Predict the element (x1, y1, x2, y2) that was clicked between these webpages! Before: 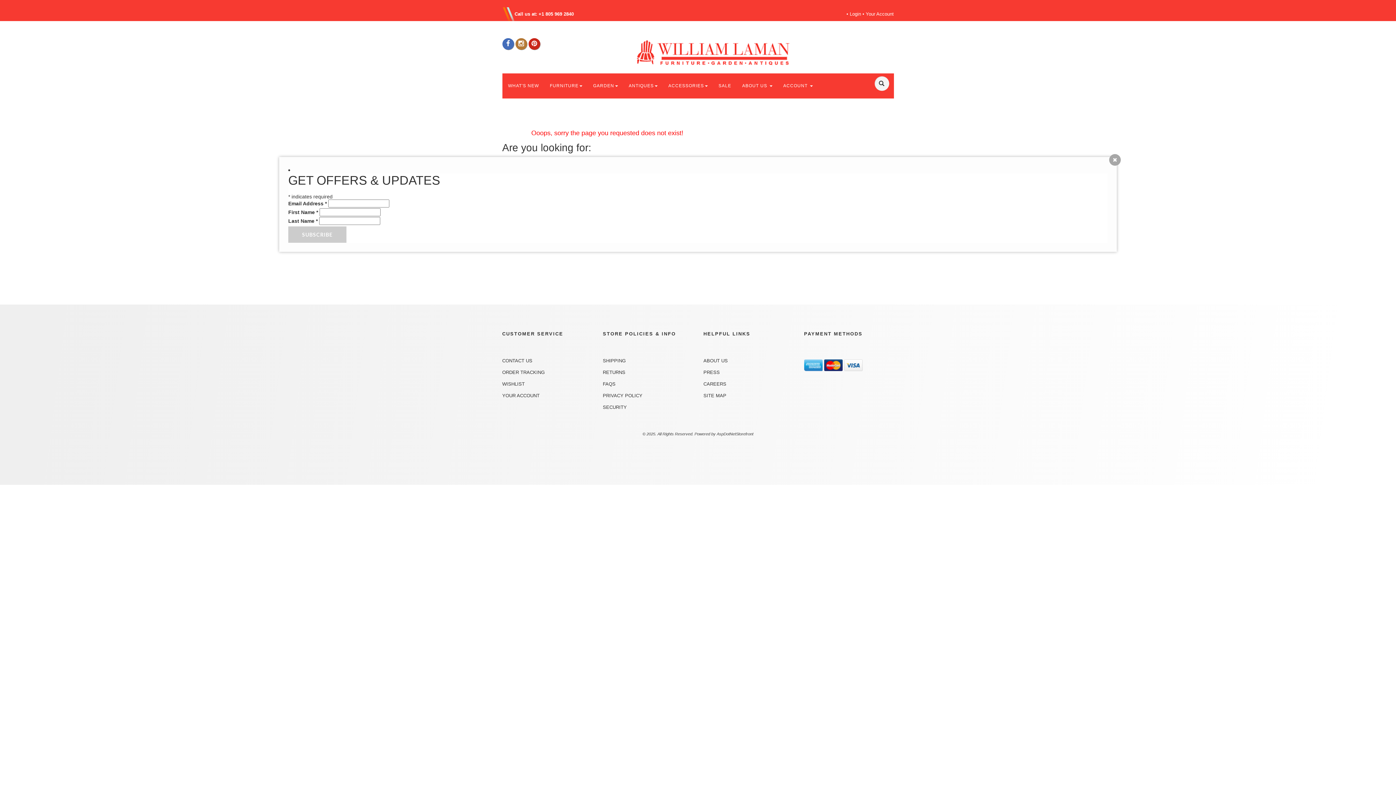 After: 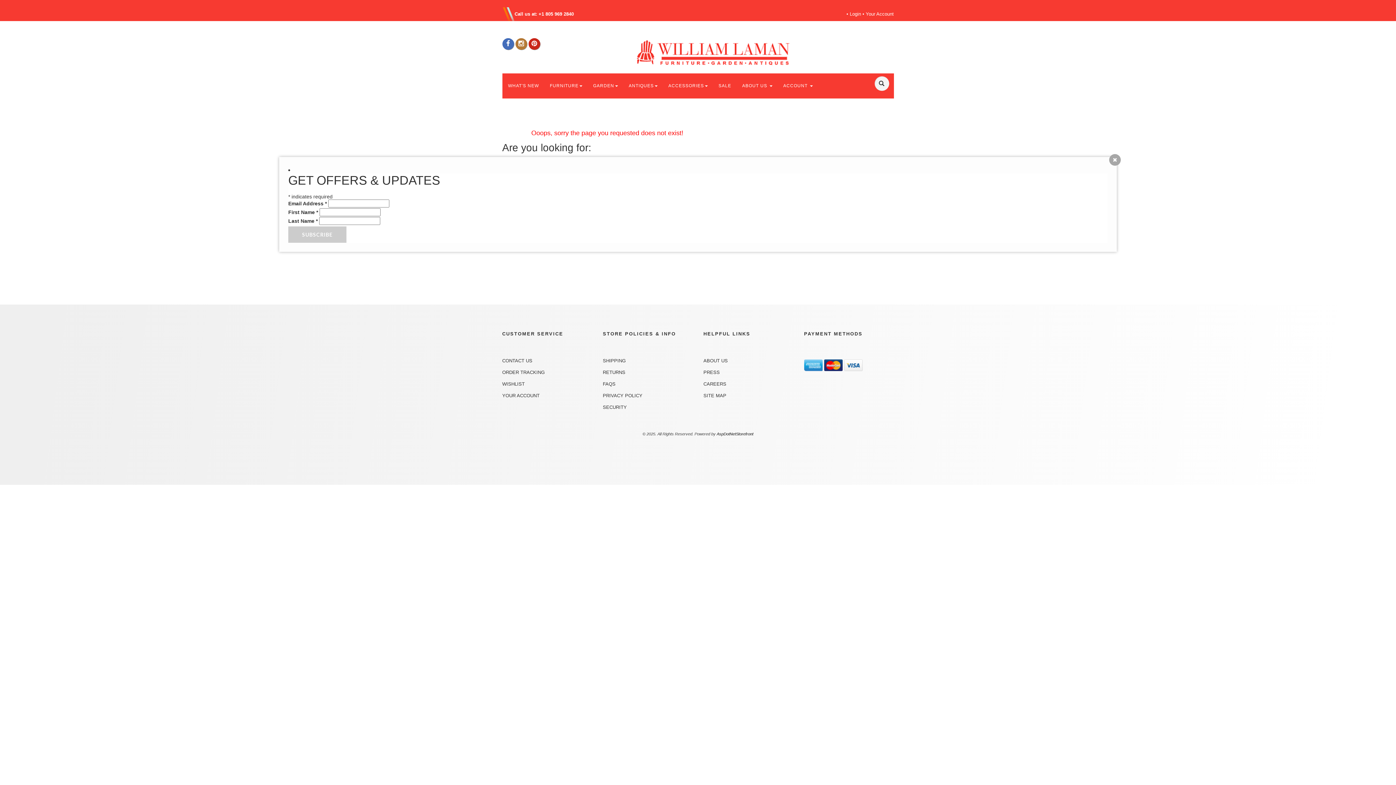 Action: bbox: (716, 432, 753, 436) label: AspDotNetStorefront